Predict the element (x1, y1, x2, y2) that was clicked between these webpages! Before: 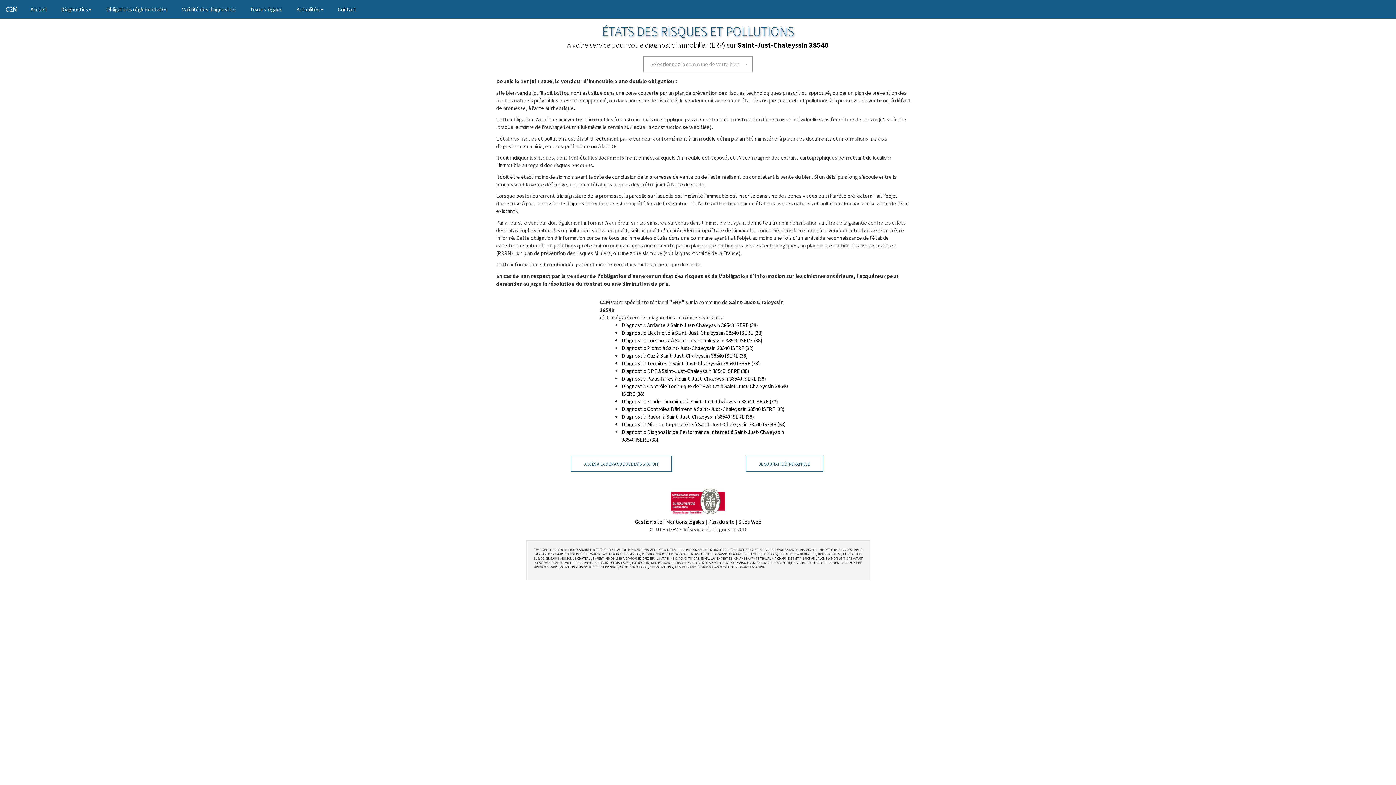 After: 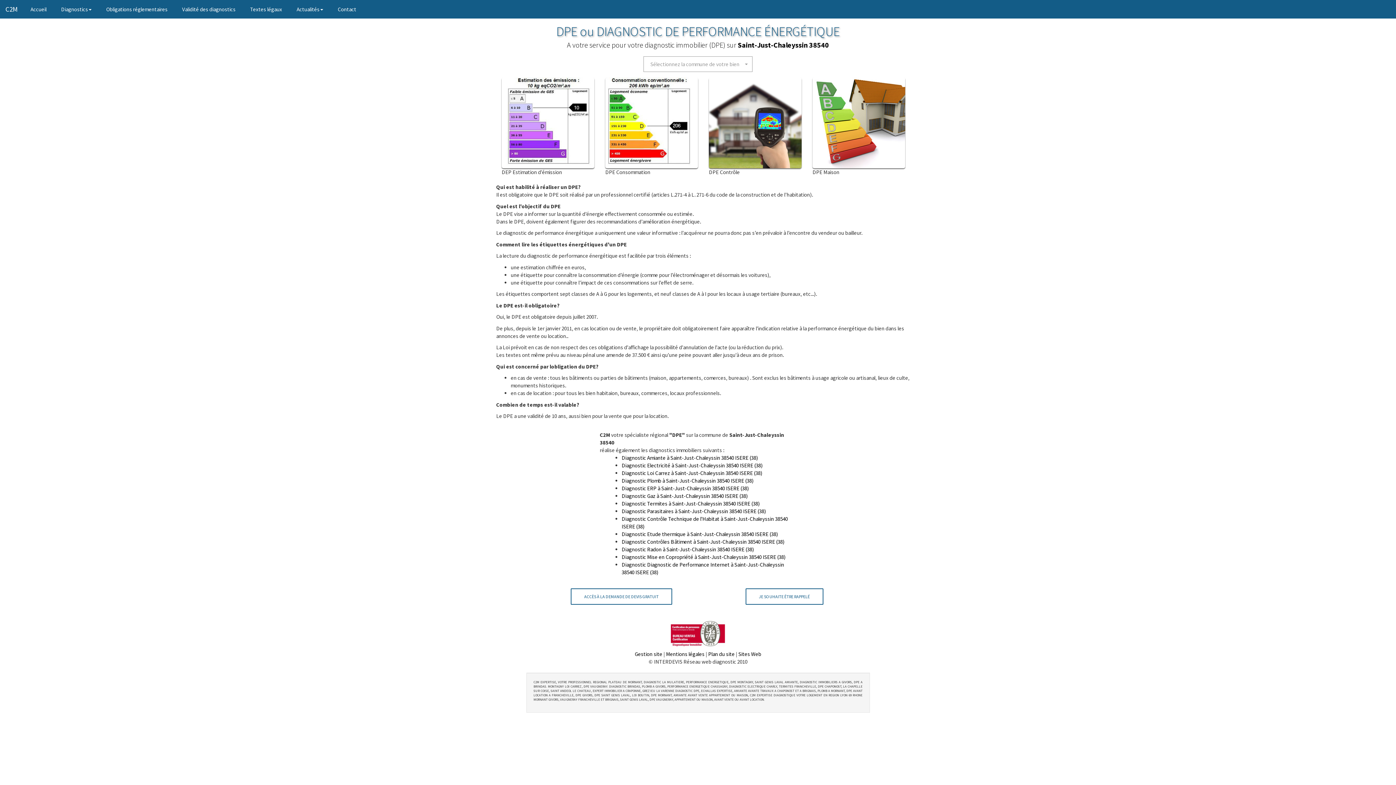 Action: label: Diagnostic DPE à Saint-Just-Chaleyssin 38540 ISERE (38) bbox: (621, 367, 749, 374)